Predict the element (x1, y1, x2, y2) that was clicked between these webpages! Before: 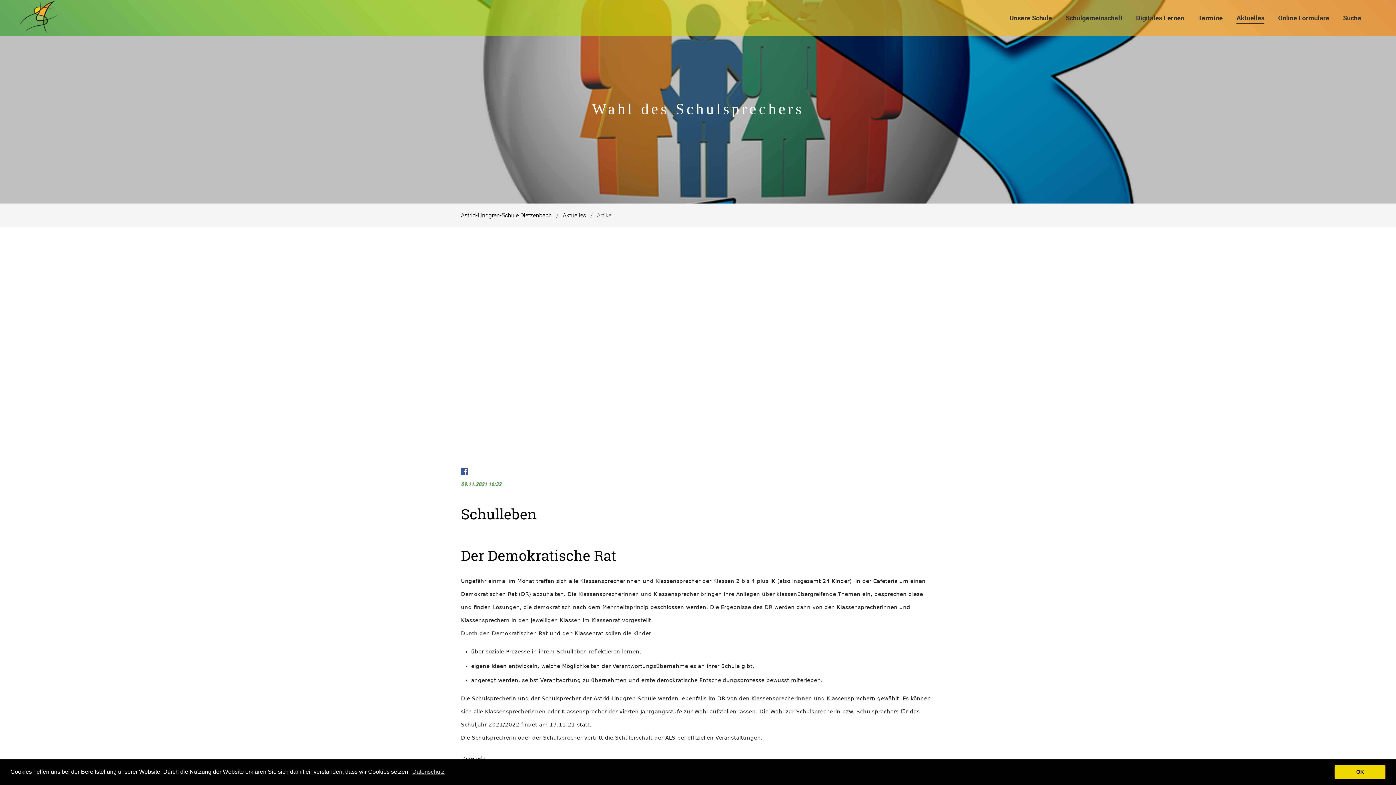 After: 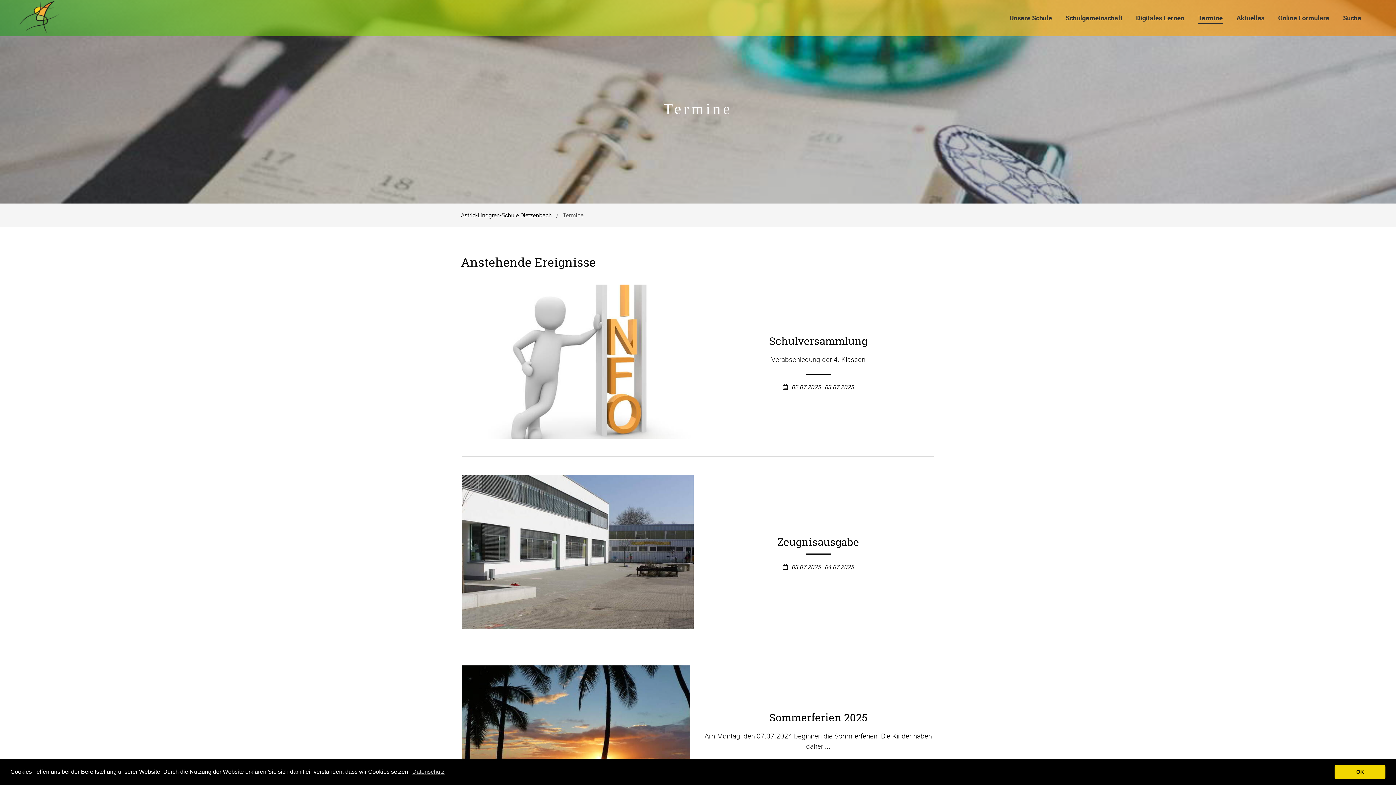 Action: label: Termine bbox: (1194, 10, 1232, 26)